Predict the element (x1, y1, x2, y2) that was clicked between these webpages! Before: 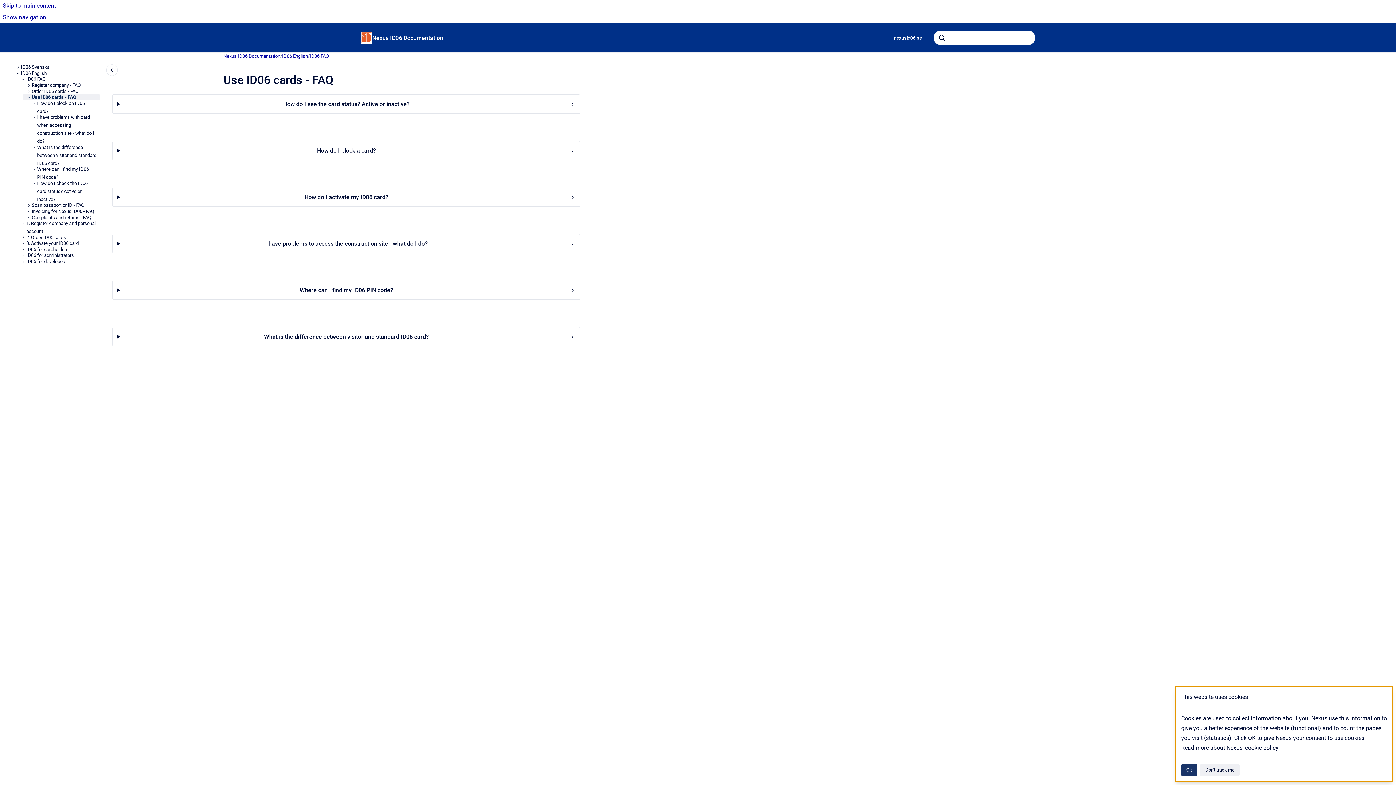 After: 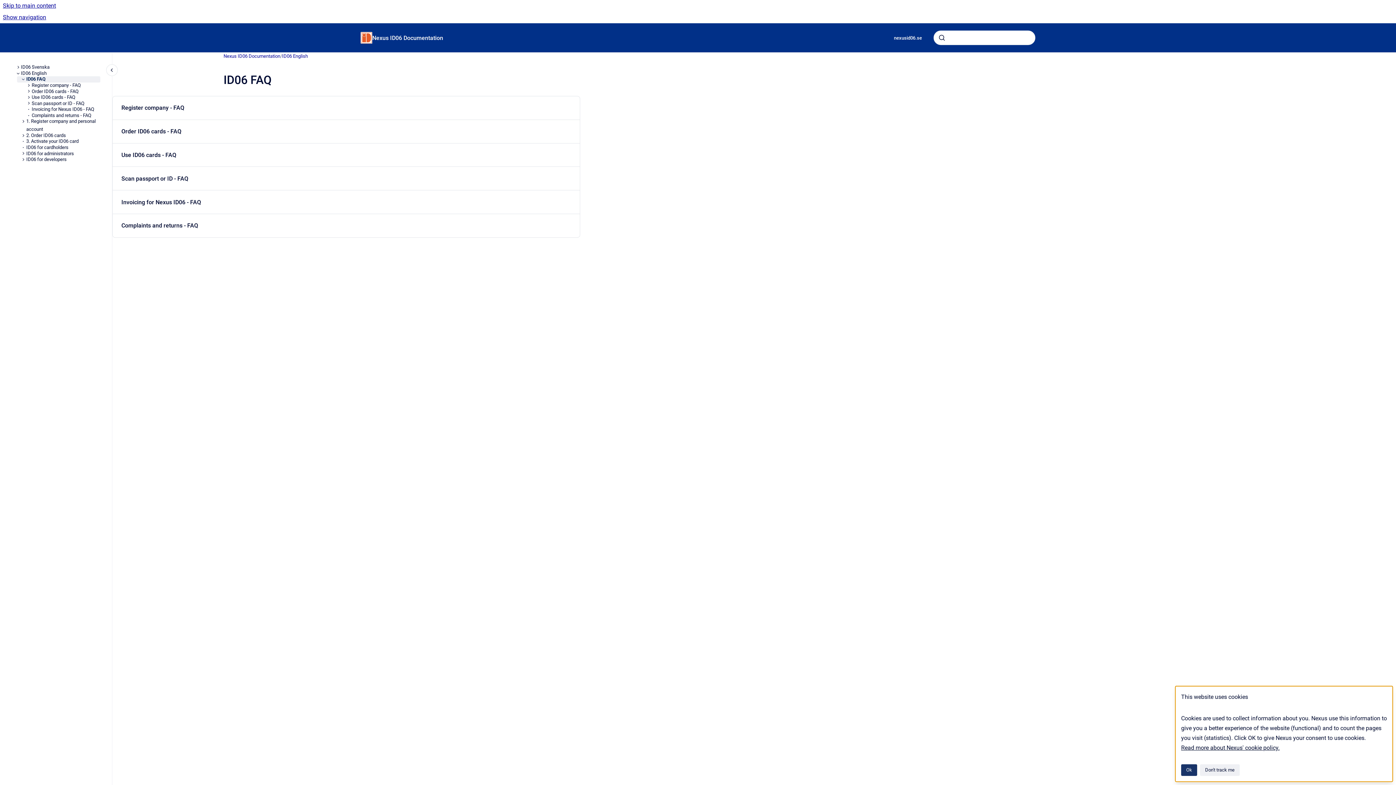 Action: bbox: (26, 76, 100, 82) label: ID06 FAQ